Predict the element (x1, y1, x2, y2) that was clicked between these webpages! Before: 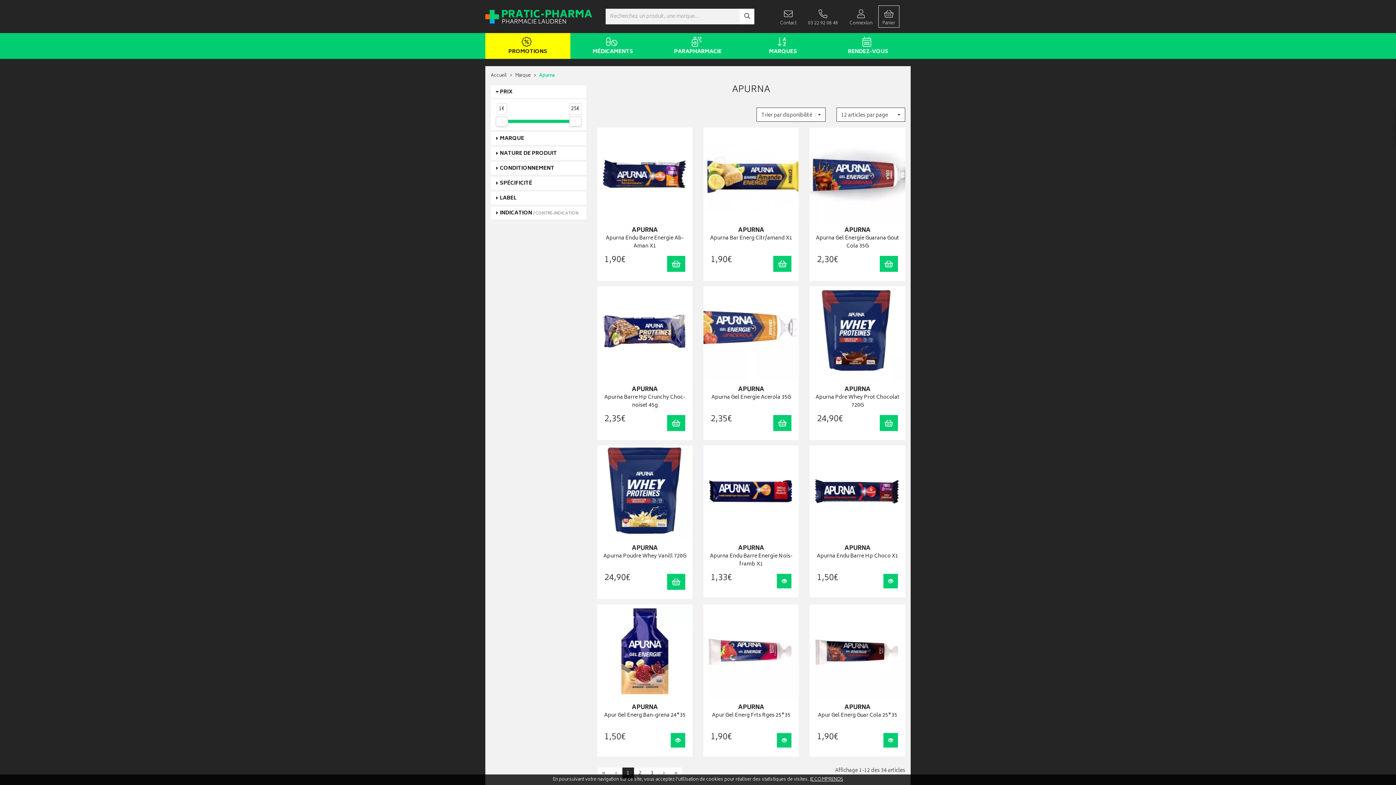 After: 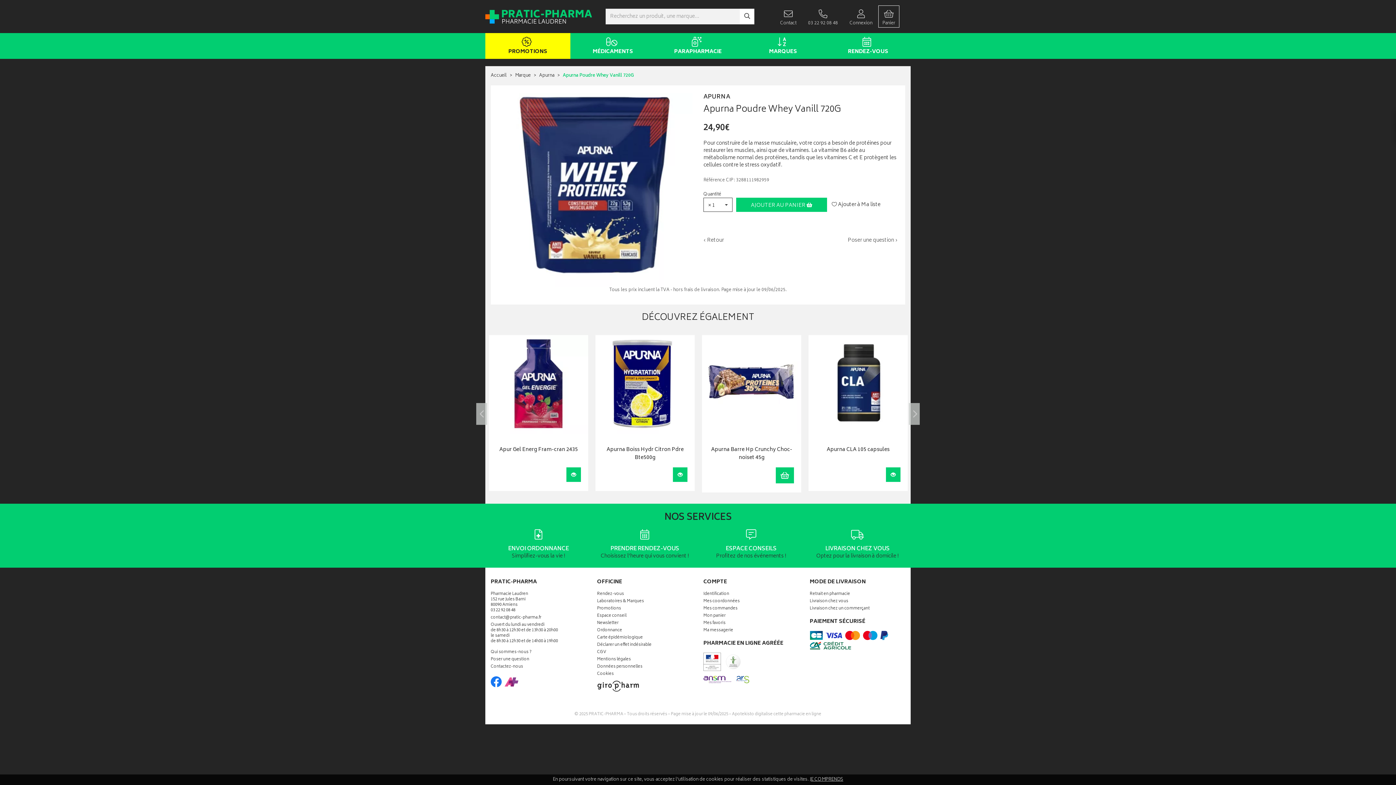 Action: bbox: (597, 445, 692, 541)